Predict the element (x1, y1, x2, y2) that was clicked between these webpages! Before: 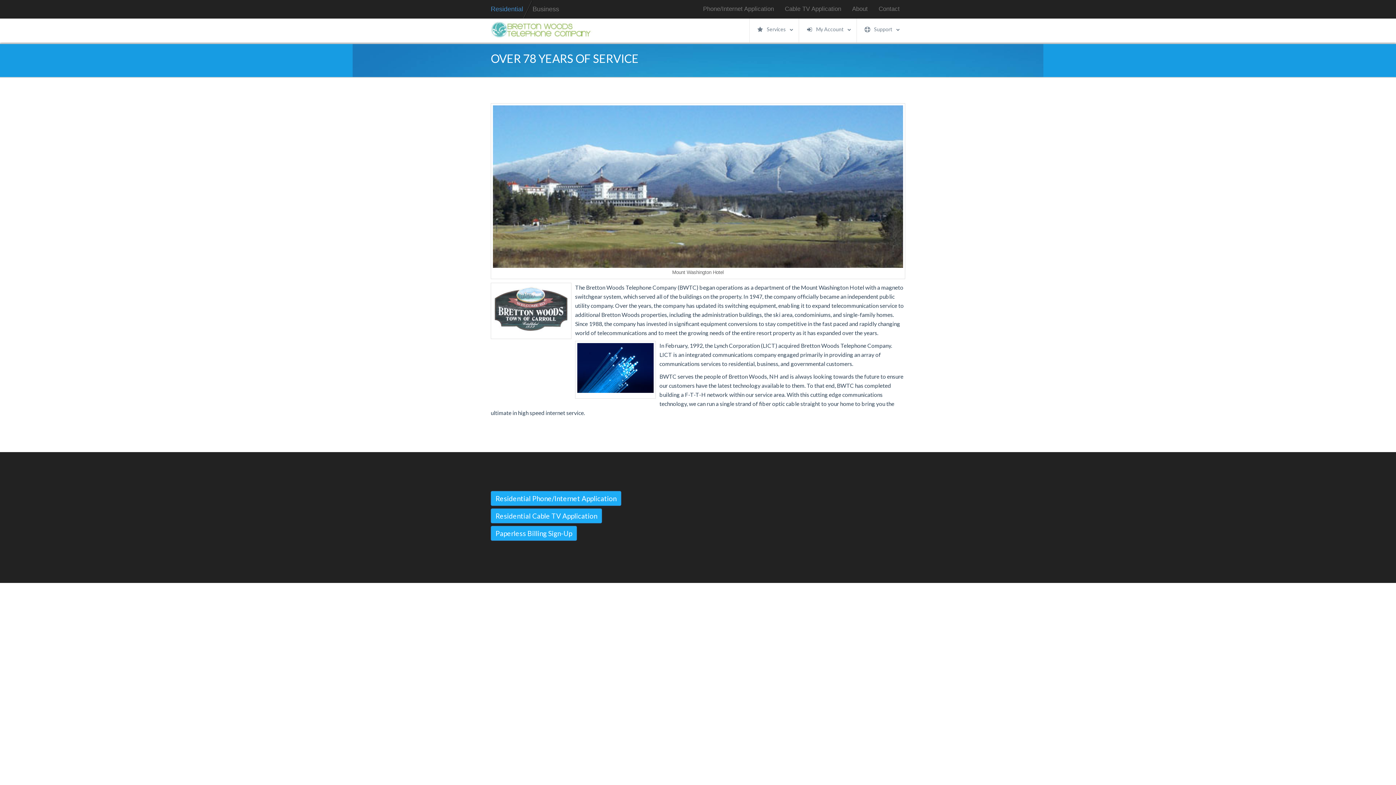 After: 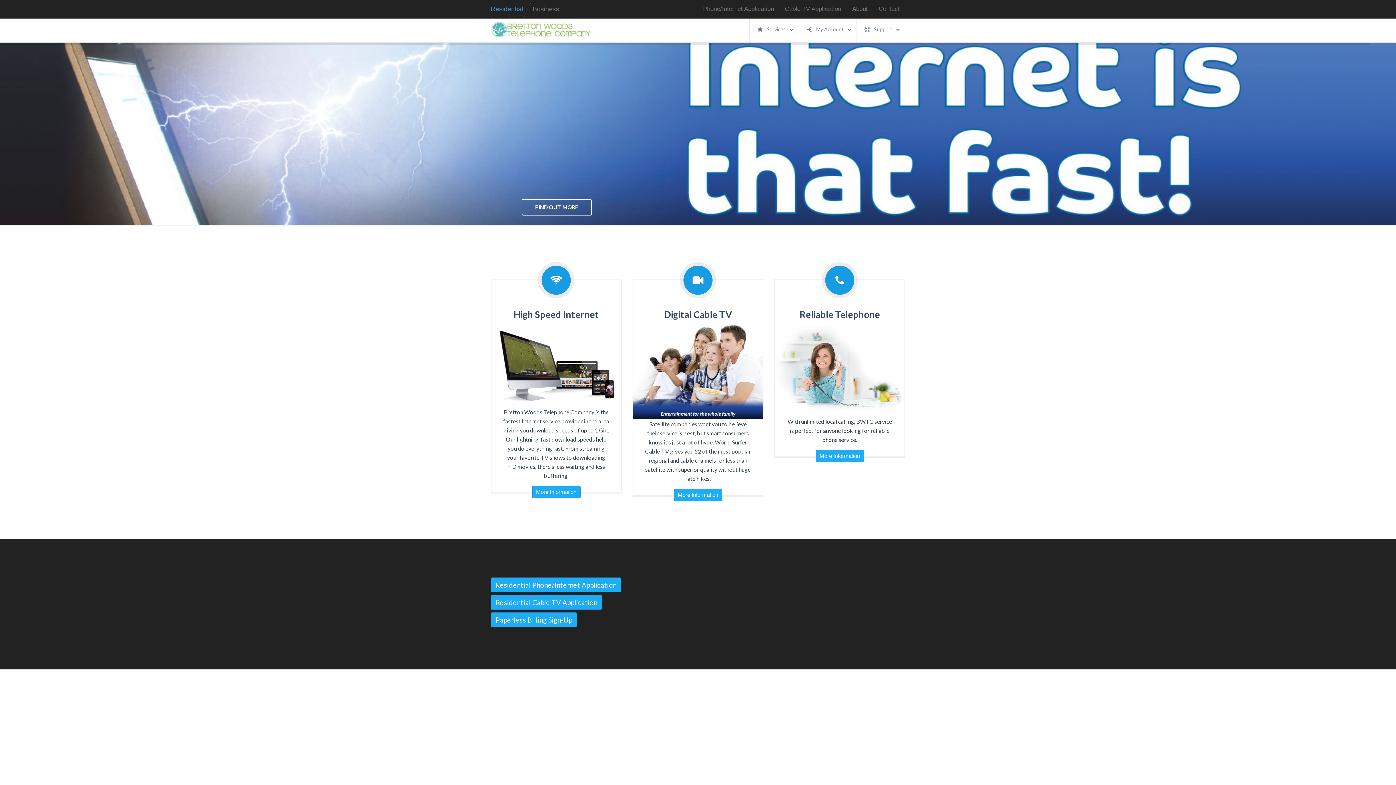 Action: bbox: (490, 25, 592, 31)